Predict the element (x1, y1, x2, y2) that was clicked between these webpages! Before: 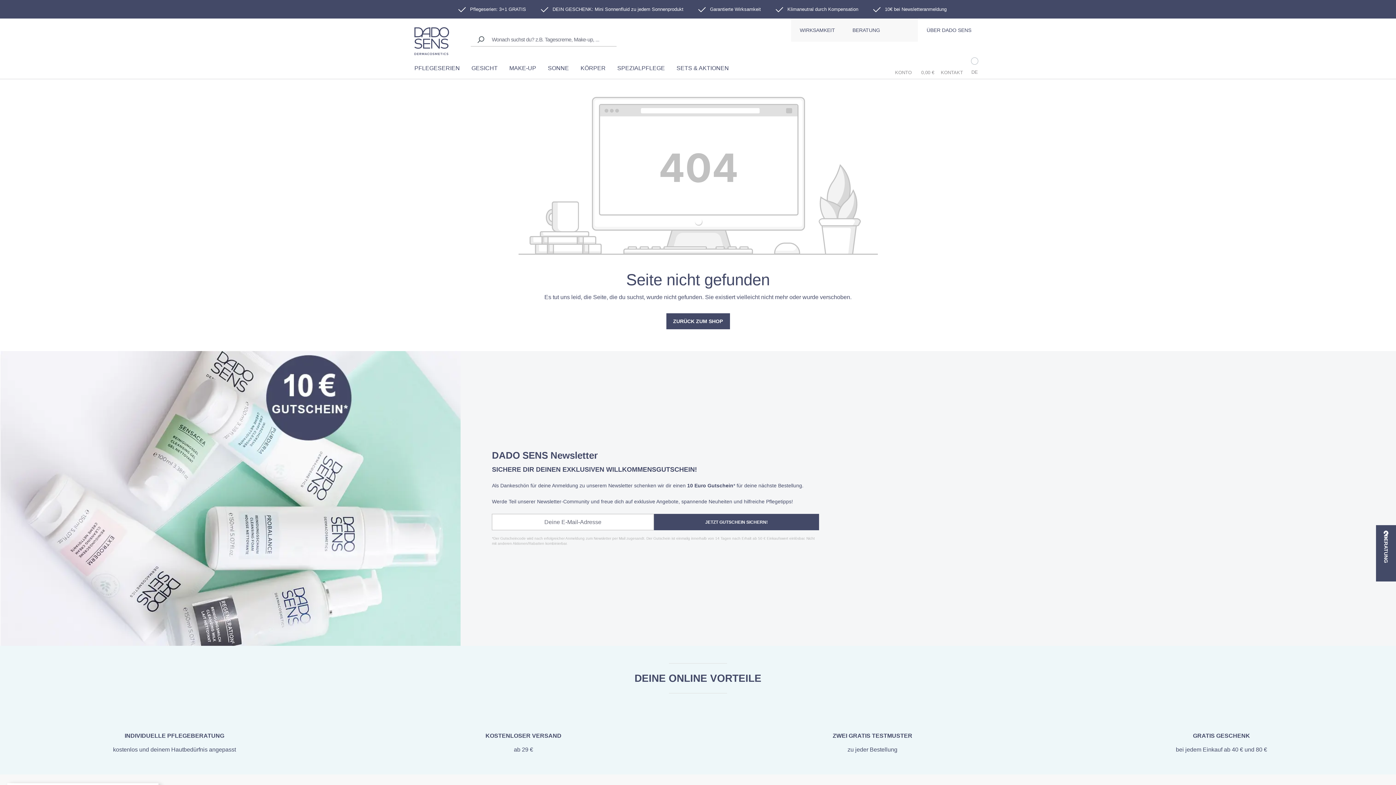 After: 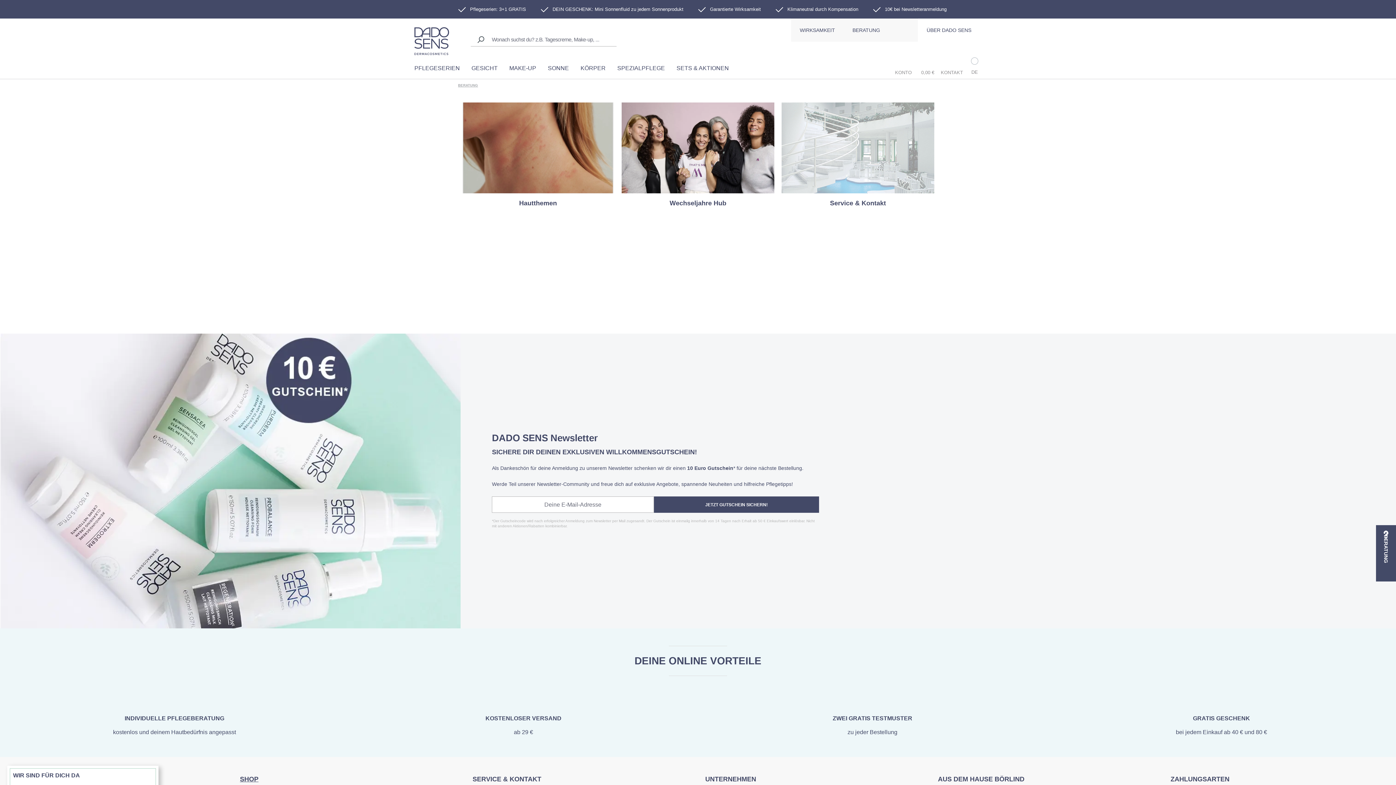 Action: label: BERATUNG bbox: (844, 18, 889, 41)